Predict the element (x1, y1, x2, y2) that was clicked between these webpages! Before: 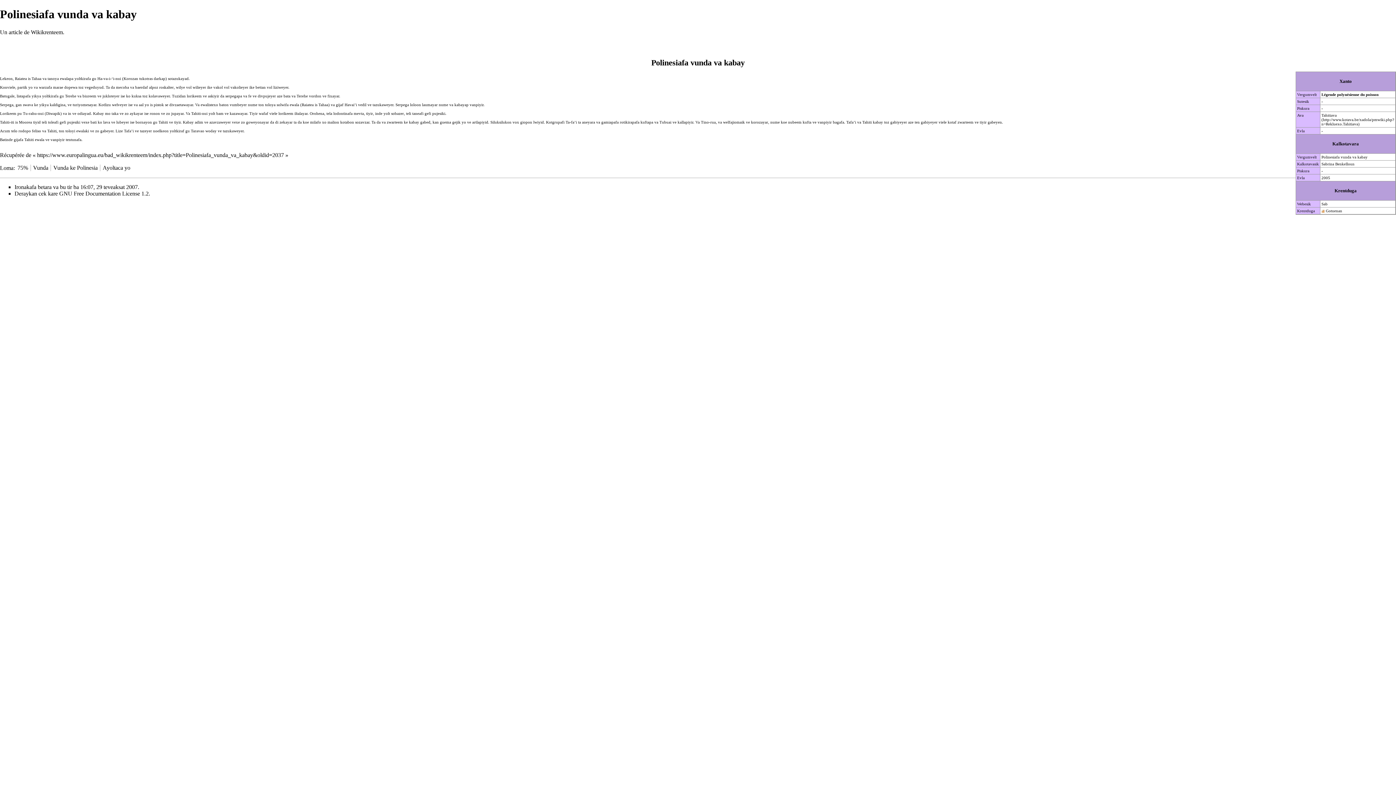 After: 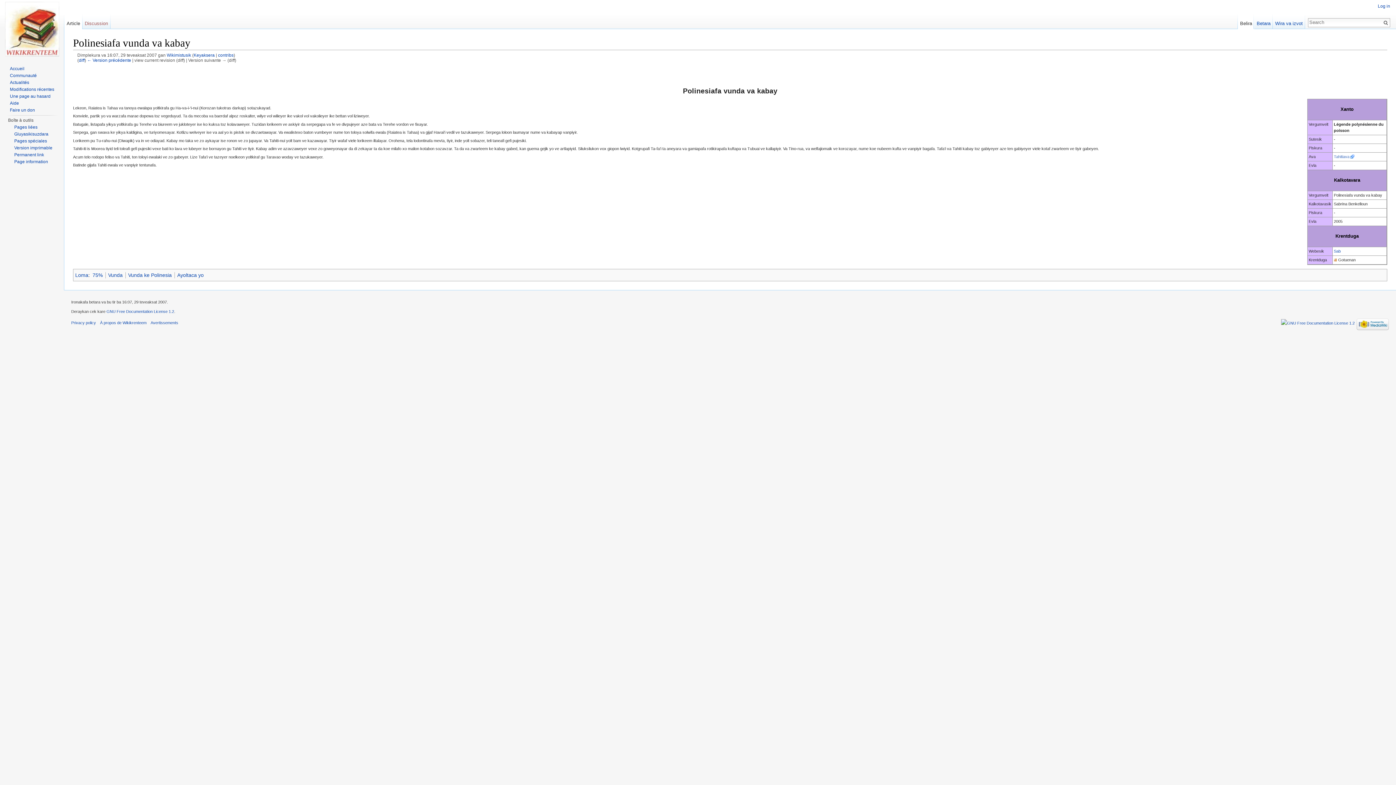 Action: bbox: (37, 151, 284, 158) label: https://www.europalingua.eu/bad_wikikrenteem/index.php?title=Polinesiafa_vunda_va_kabay&oldid=2037